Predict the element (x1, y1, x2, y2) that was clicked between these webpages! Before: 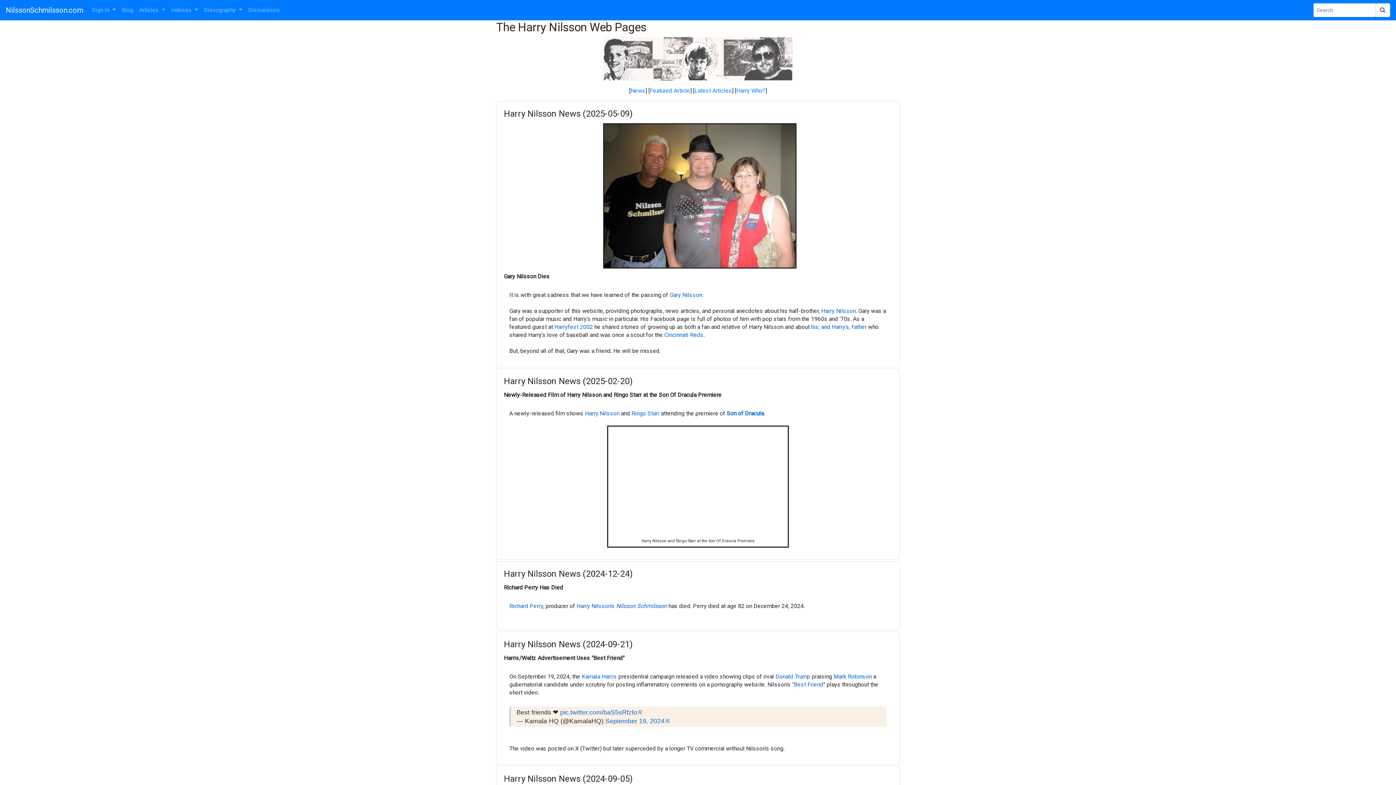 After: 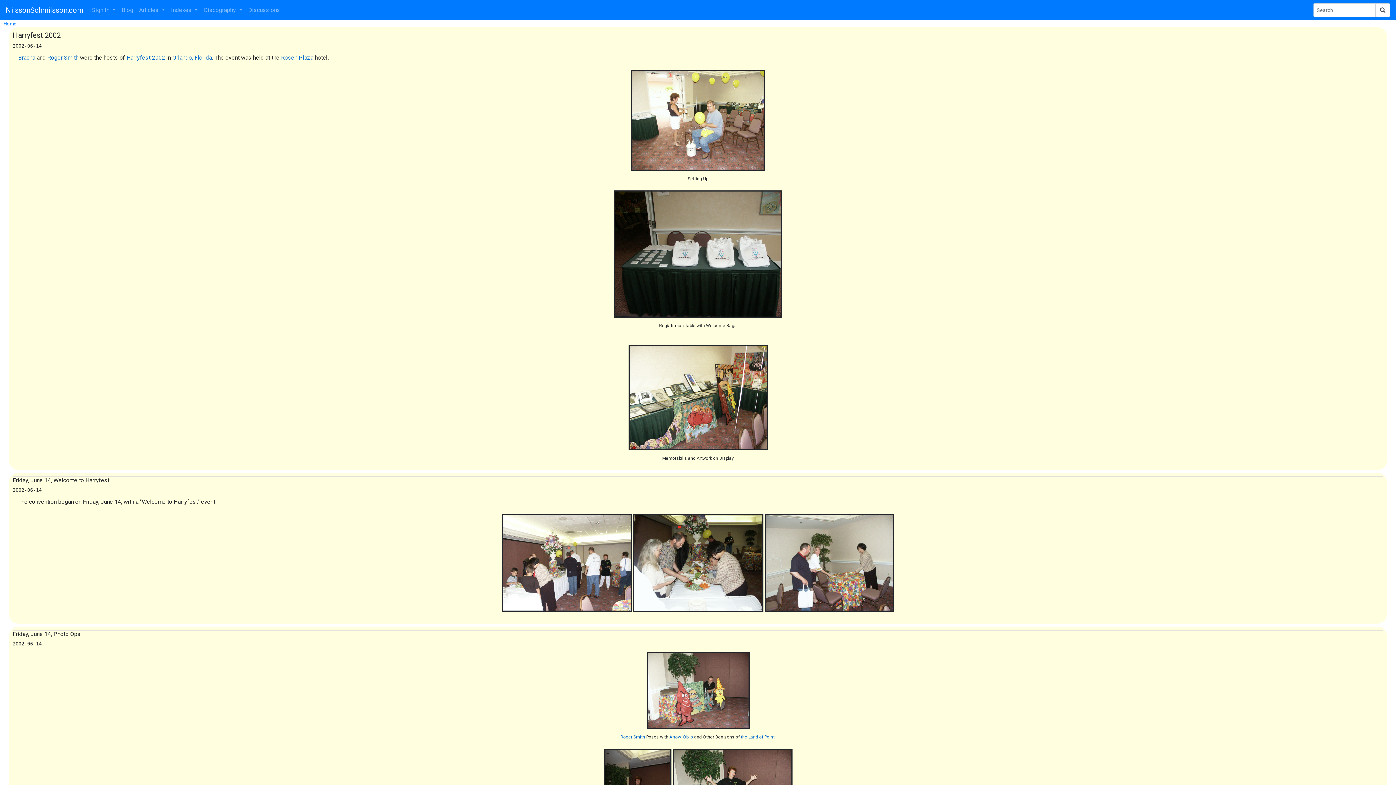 Action: label: Harryfest 2002 bbox: (554, 323, 593, 330)